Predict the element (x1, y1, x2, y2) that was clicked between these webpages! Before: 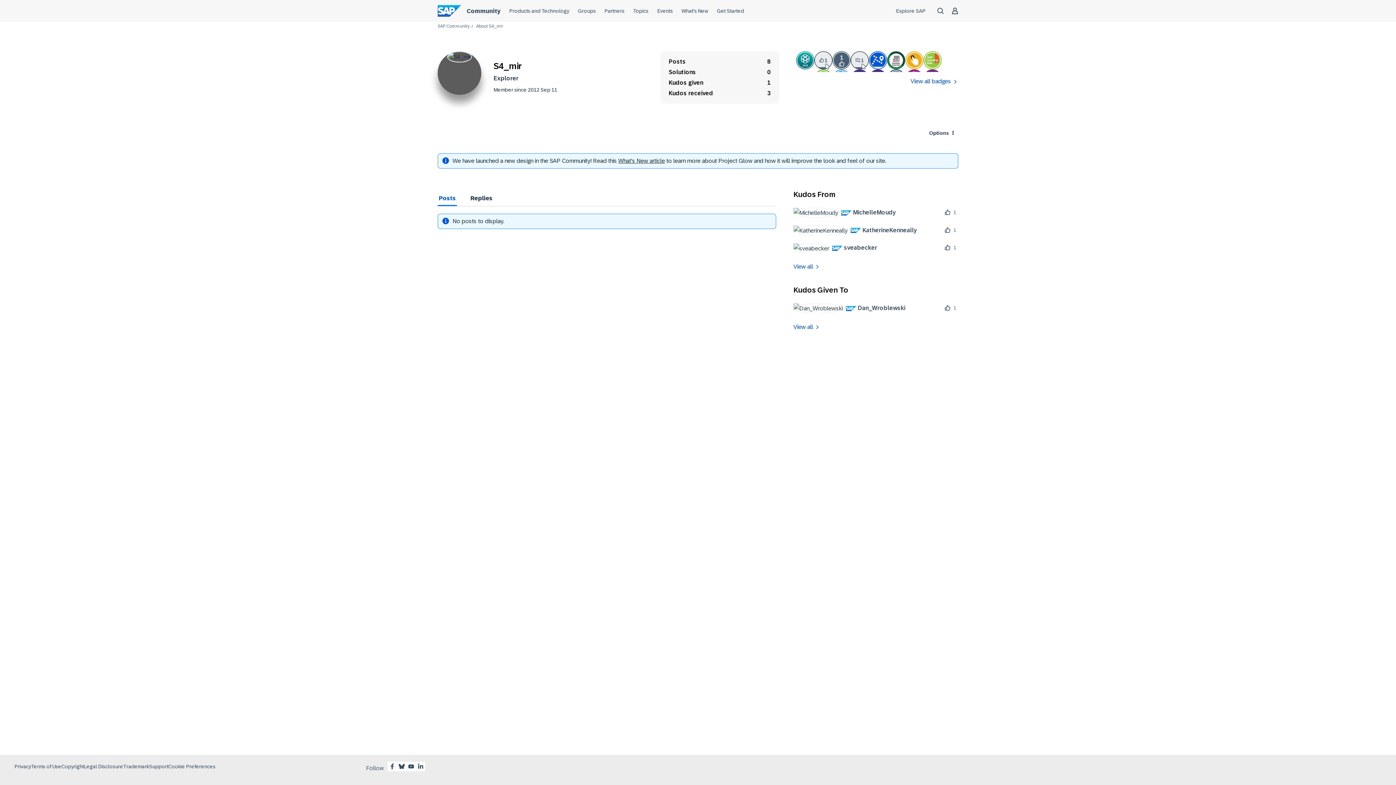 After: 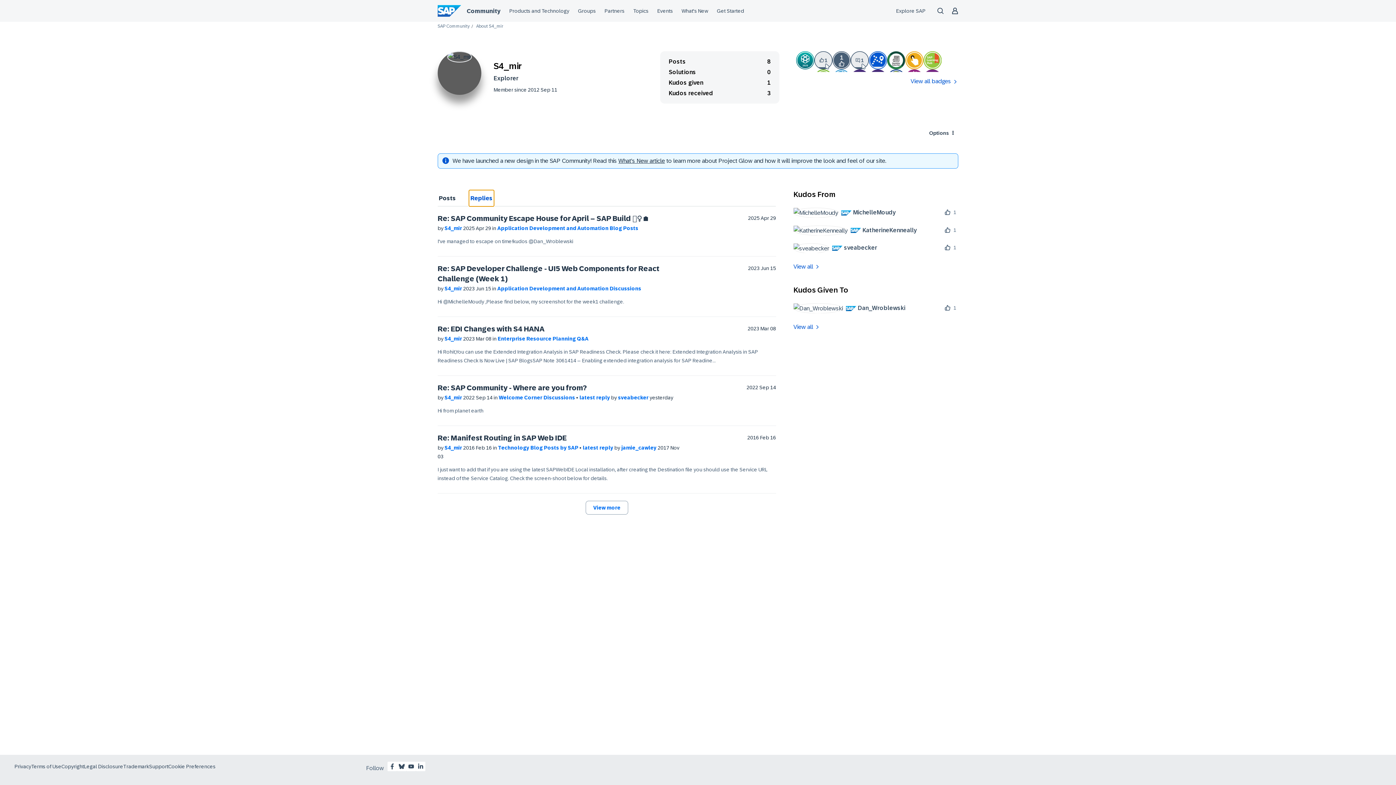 Action: bbox: (469, 190, 493, 206) label: Replies